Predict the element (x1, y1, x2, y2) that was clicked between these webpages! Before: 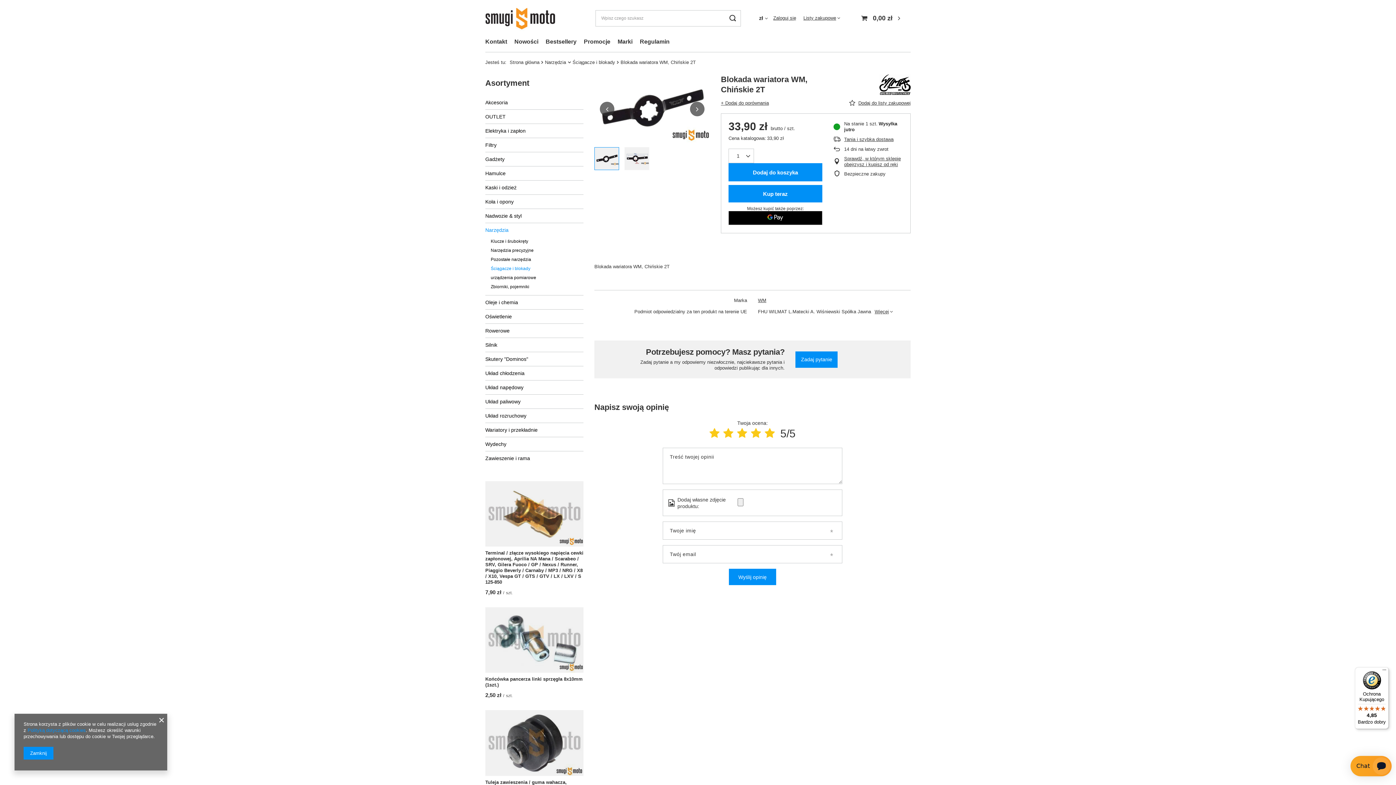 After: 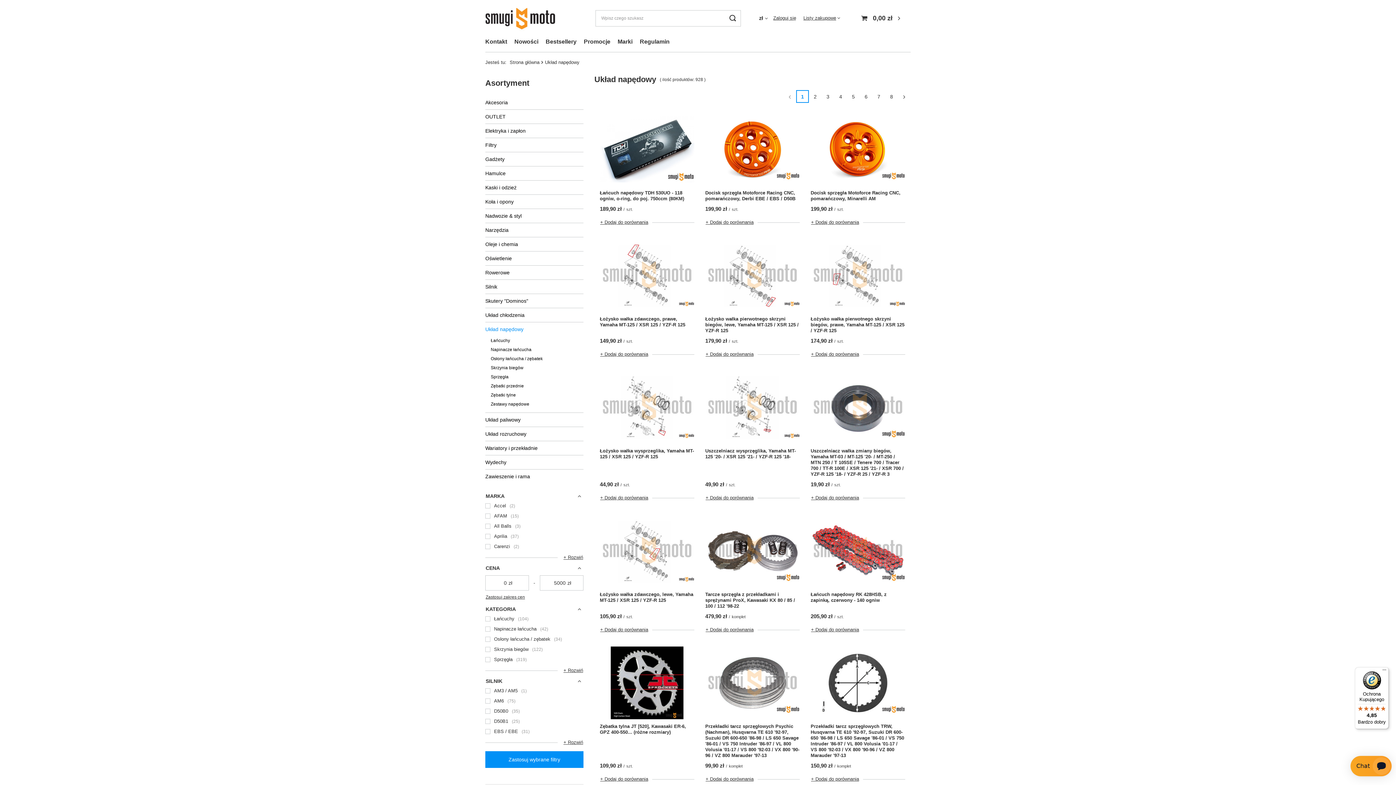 Action: bbox: (485, 380, 583, 394) label: Układ napędowy